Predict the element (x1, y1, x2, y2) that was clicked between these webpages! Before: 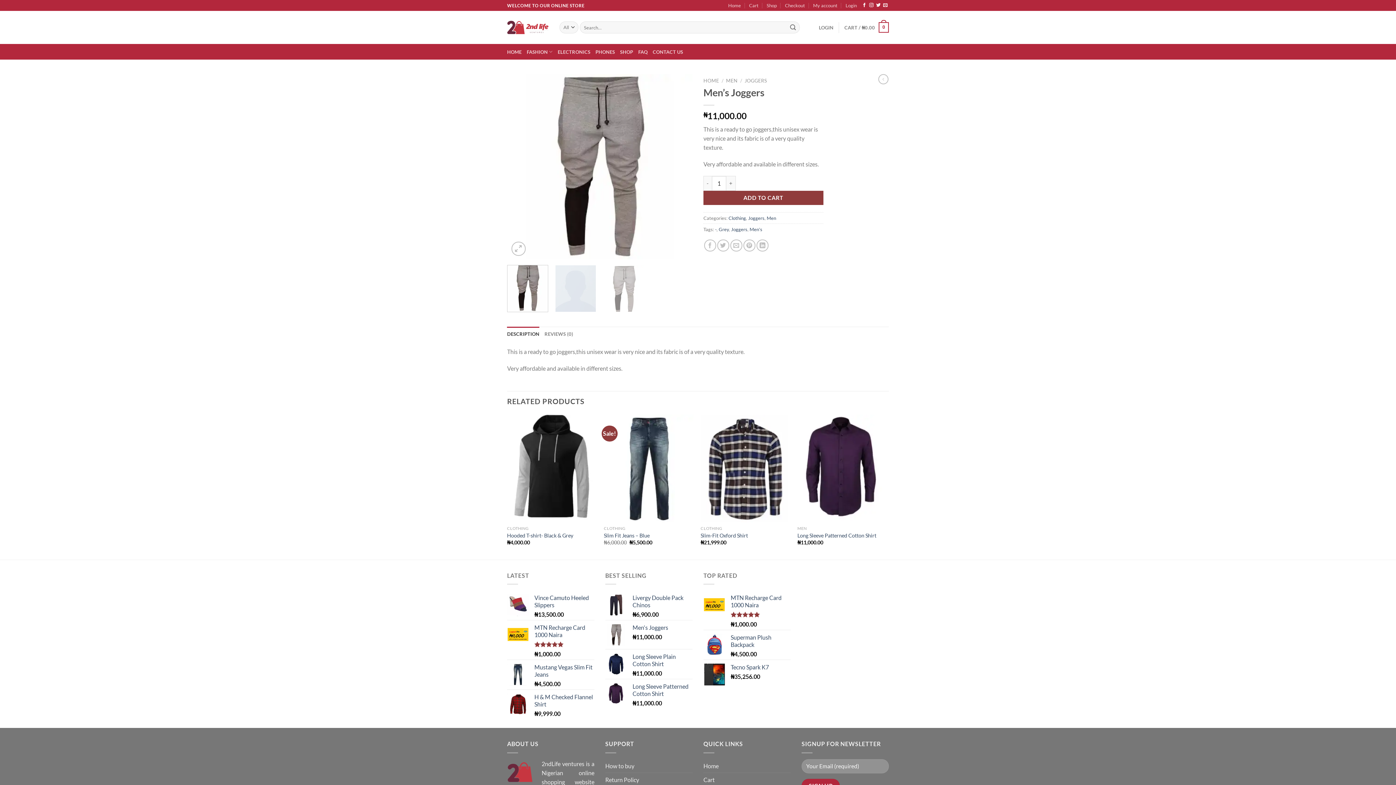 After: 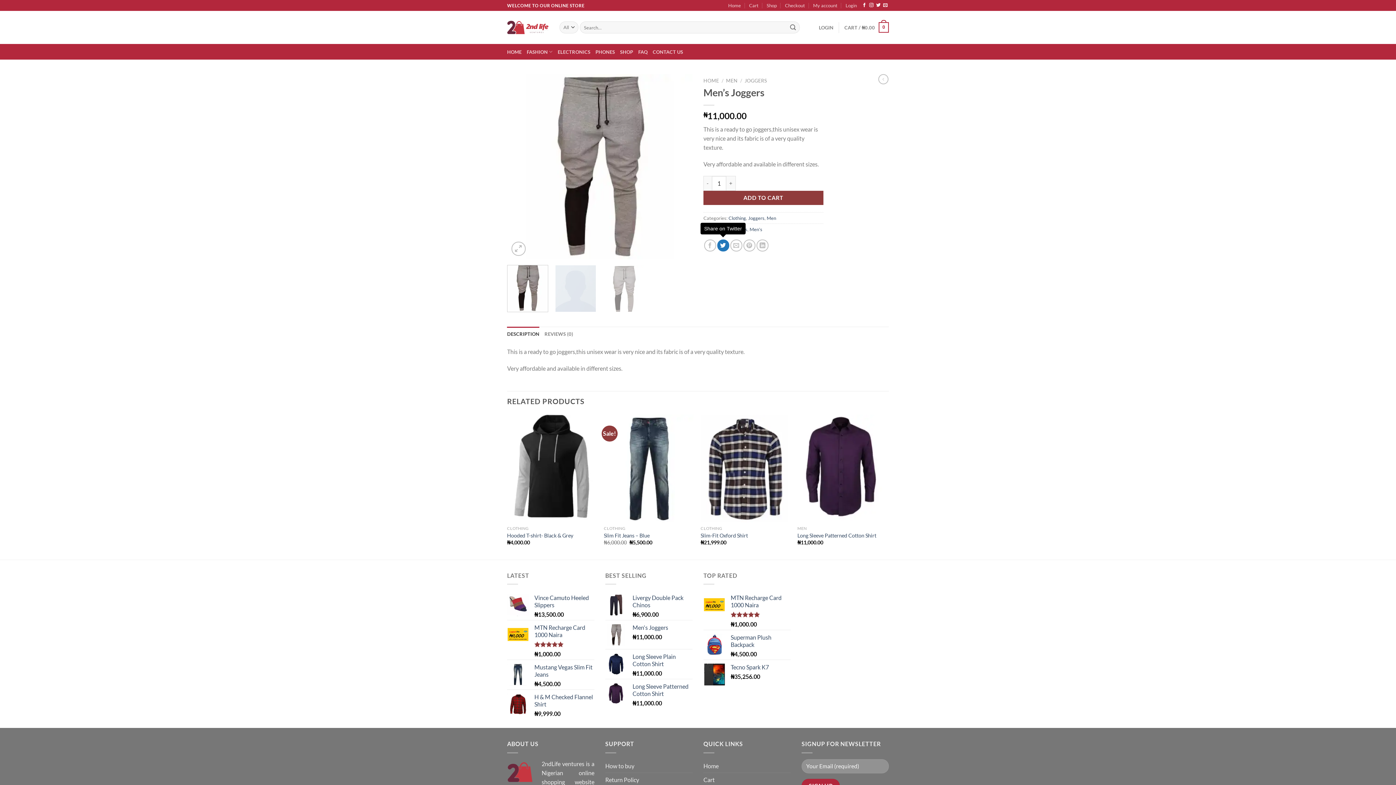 Action: label: Share on Twitter bbox: (717, 239, 729, 251)